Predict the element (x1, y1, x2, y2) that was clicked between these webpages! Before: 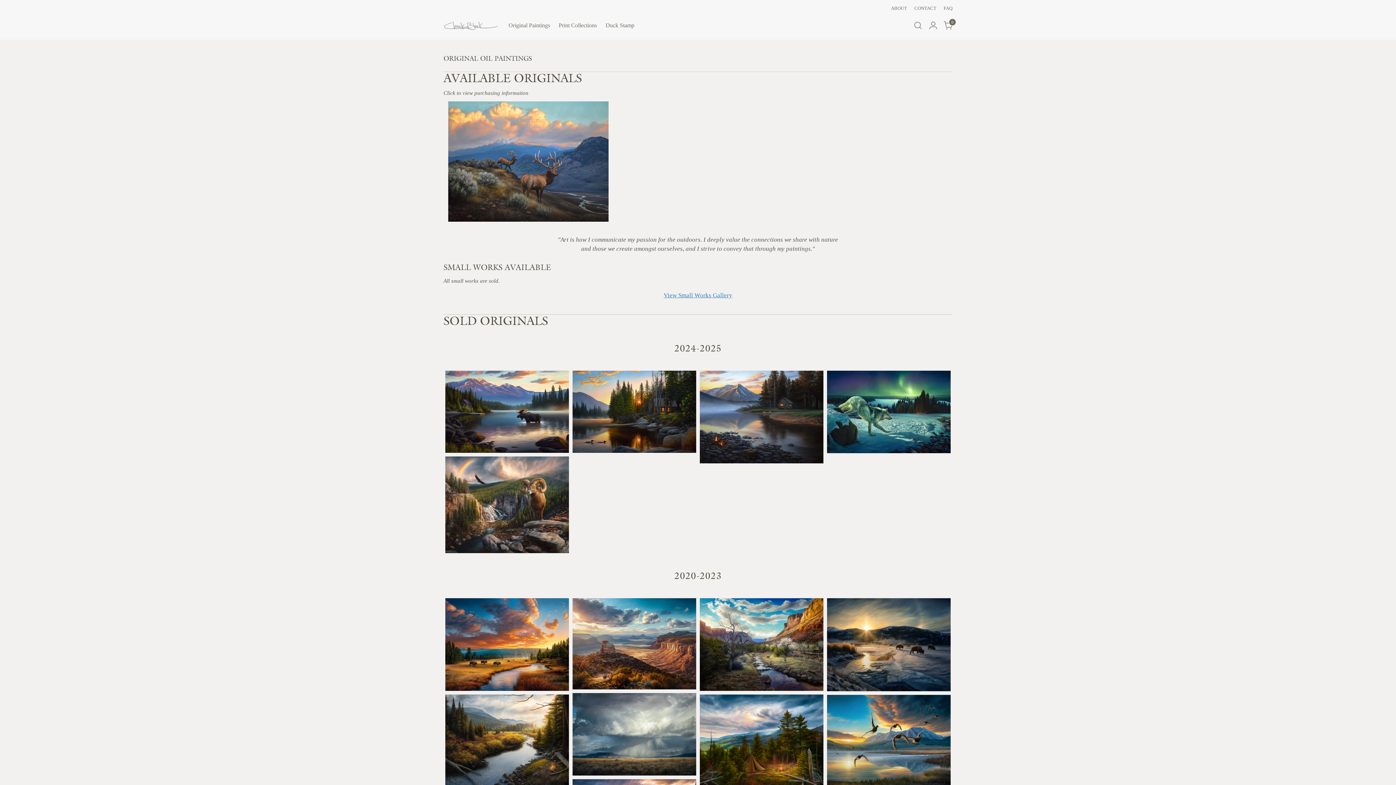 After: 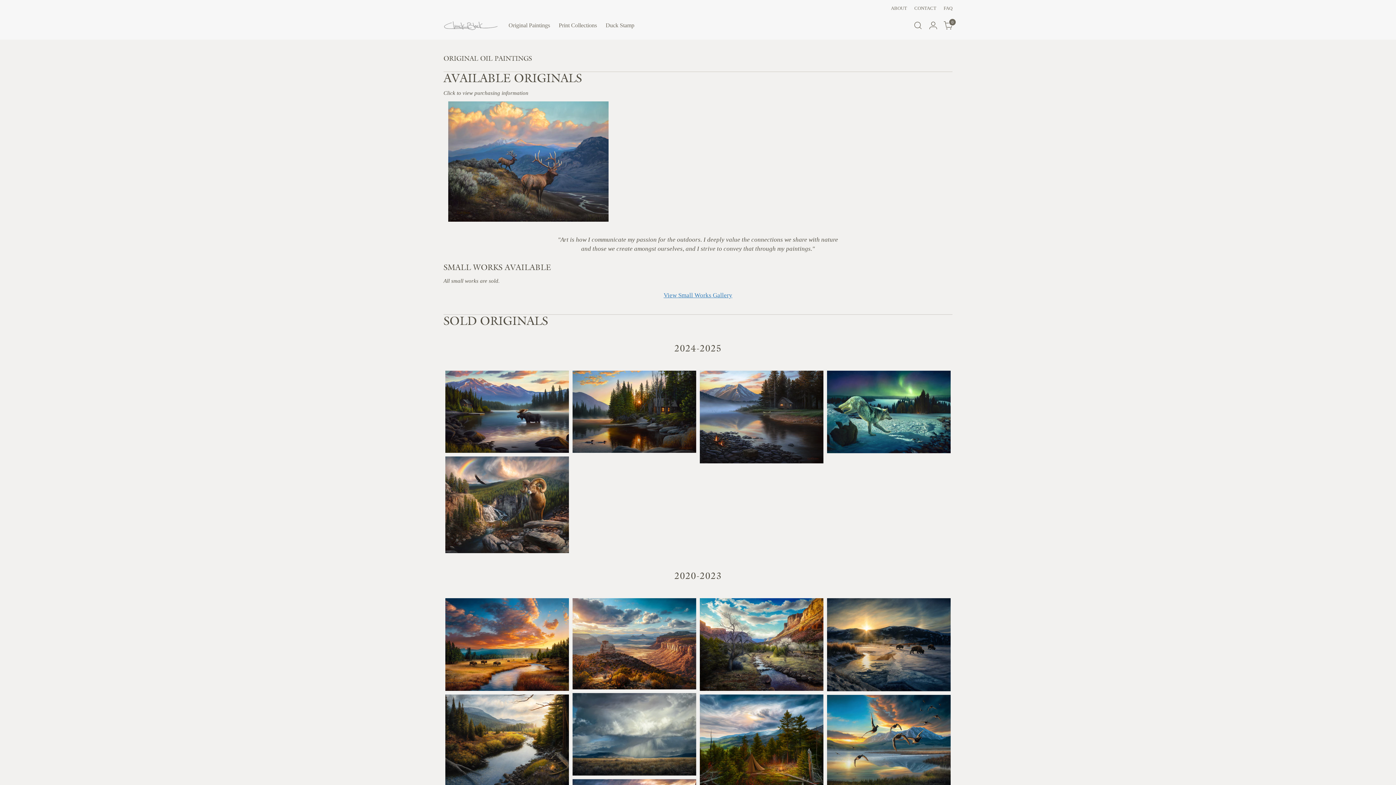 Action: label: Original Paintings bbox: (508, 17, 550, 33)